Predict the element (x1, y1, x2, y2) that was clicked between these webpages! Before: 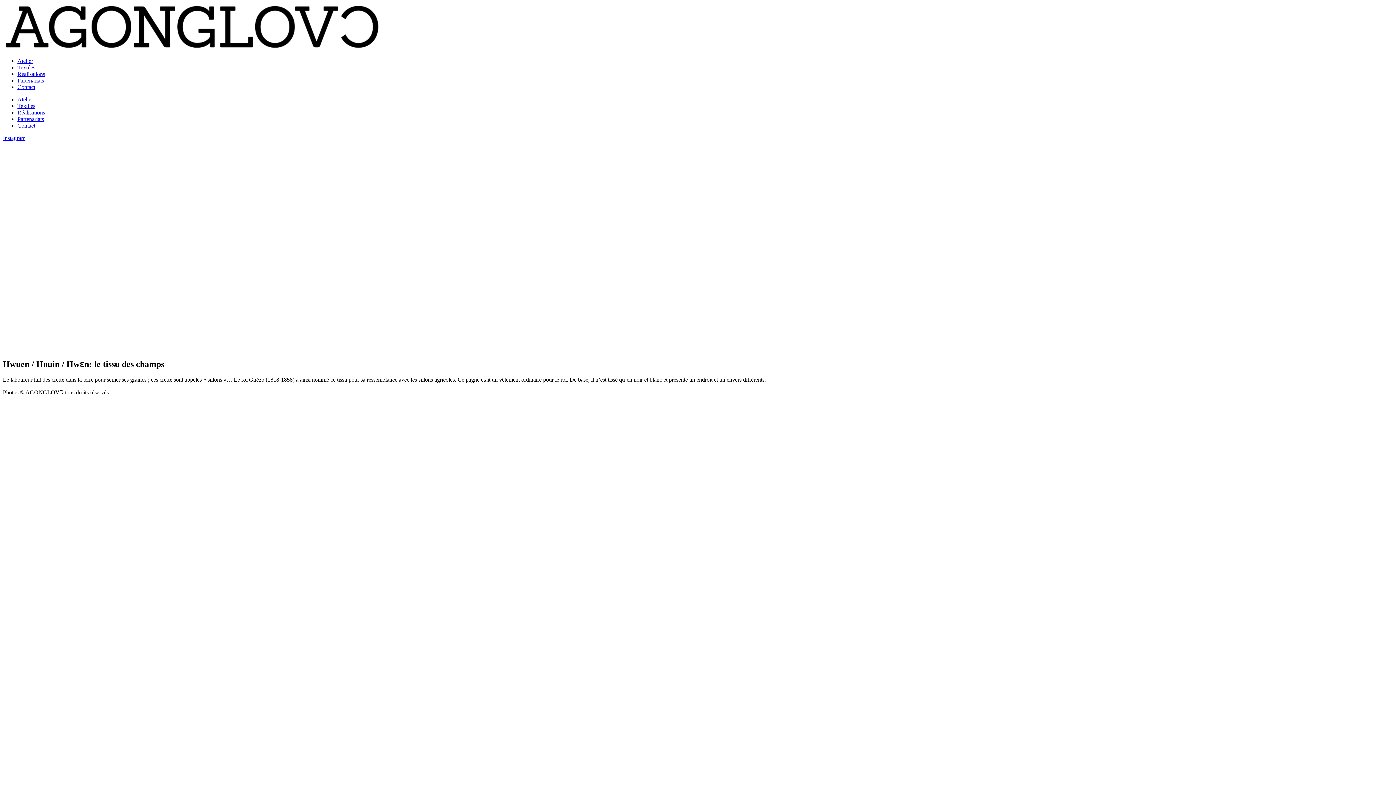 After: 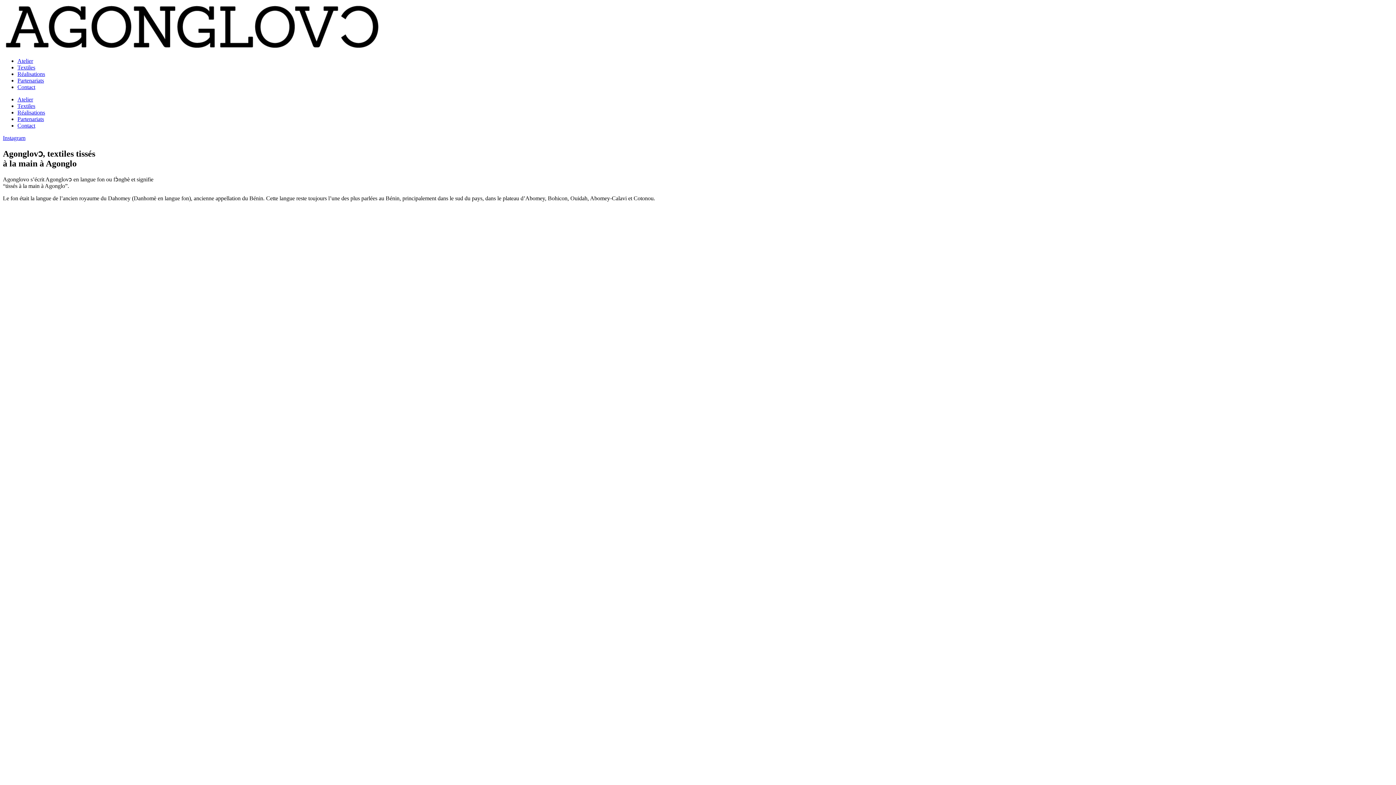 Action: label: Atelier bbox: (17, 96, 33, 102)